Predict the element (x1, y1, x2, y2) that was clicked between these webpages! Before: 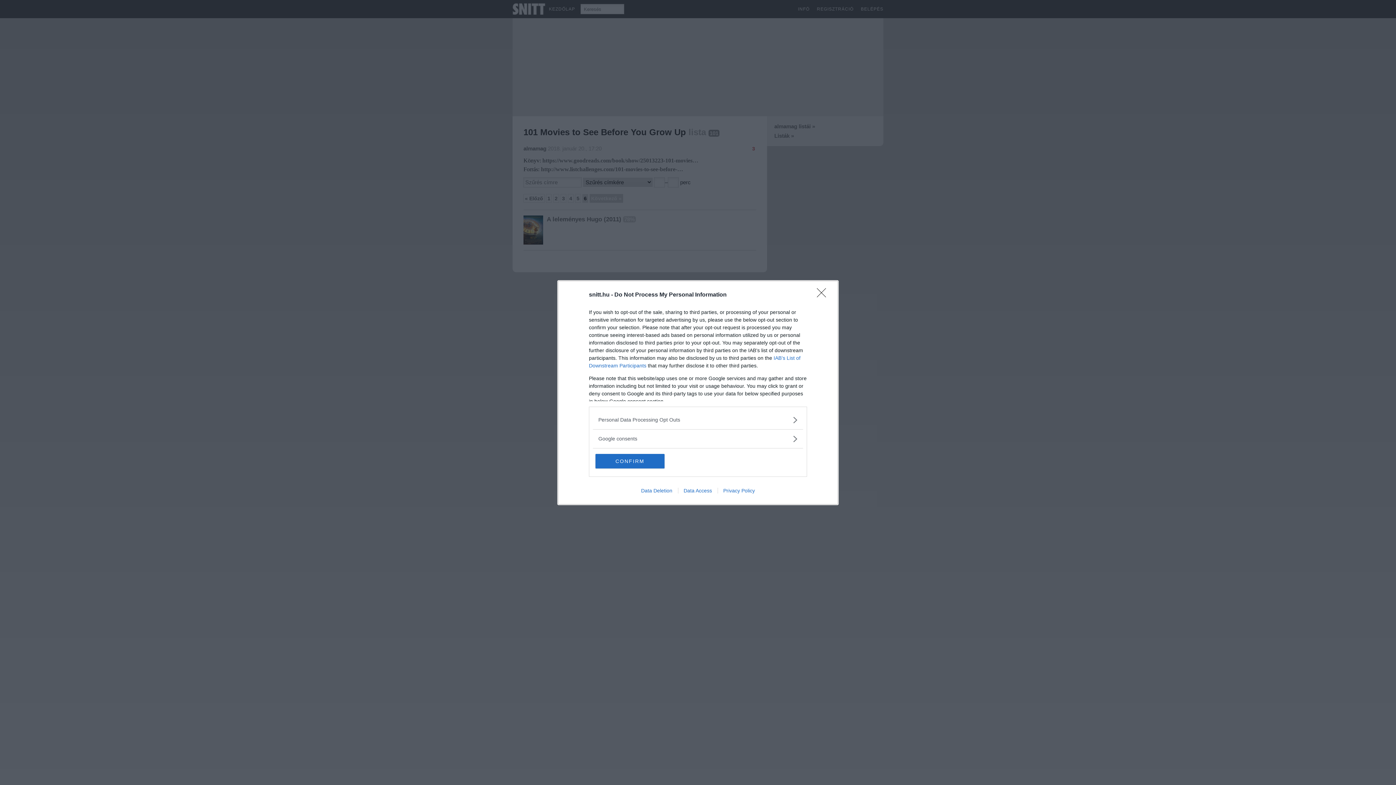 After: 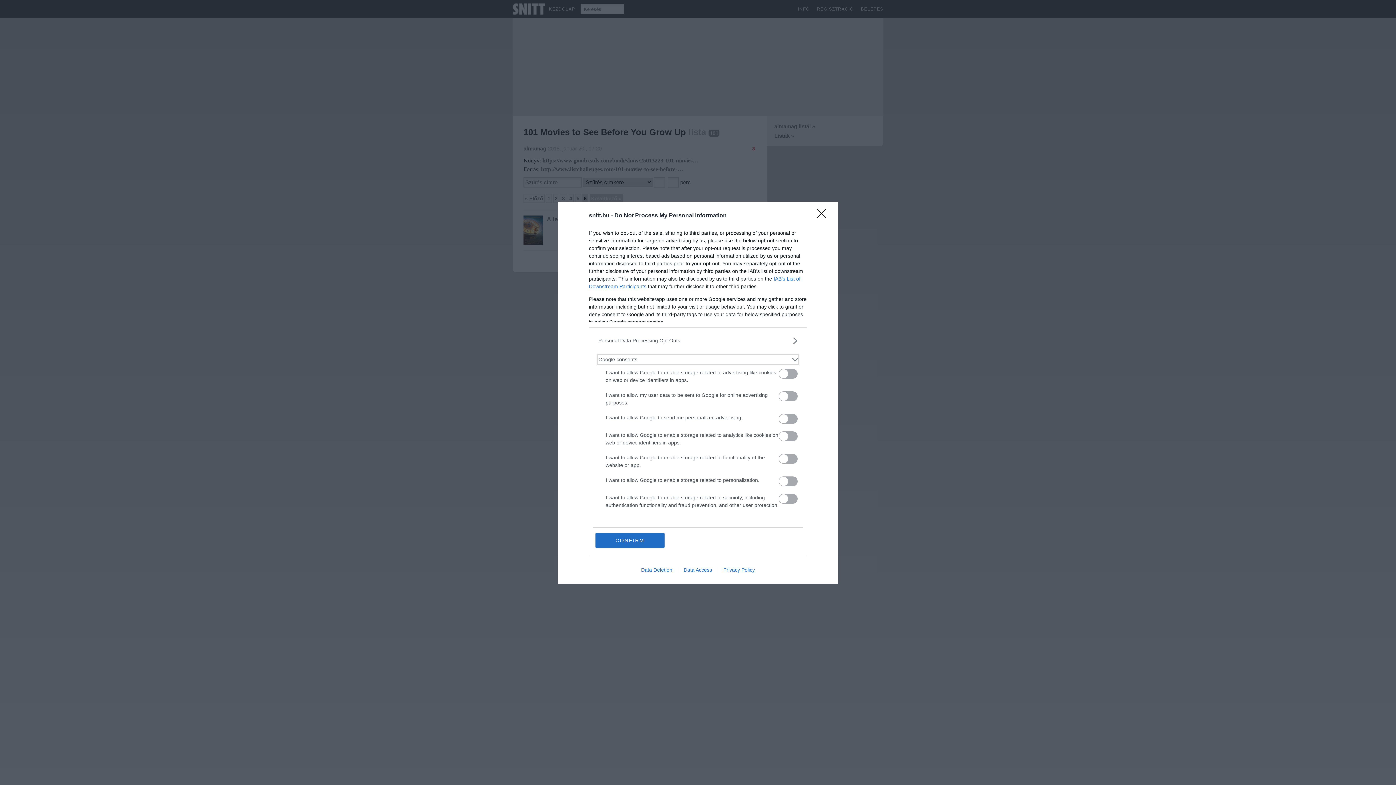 Action: bbox: (598, 435, 797, 442) label: Google consents